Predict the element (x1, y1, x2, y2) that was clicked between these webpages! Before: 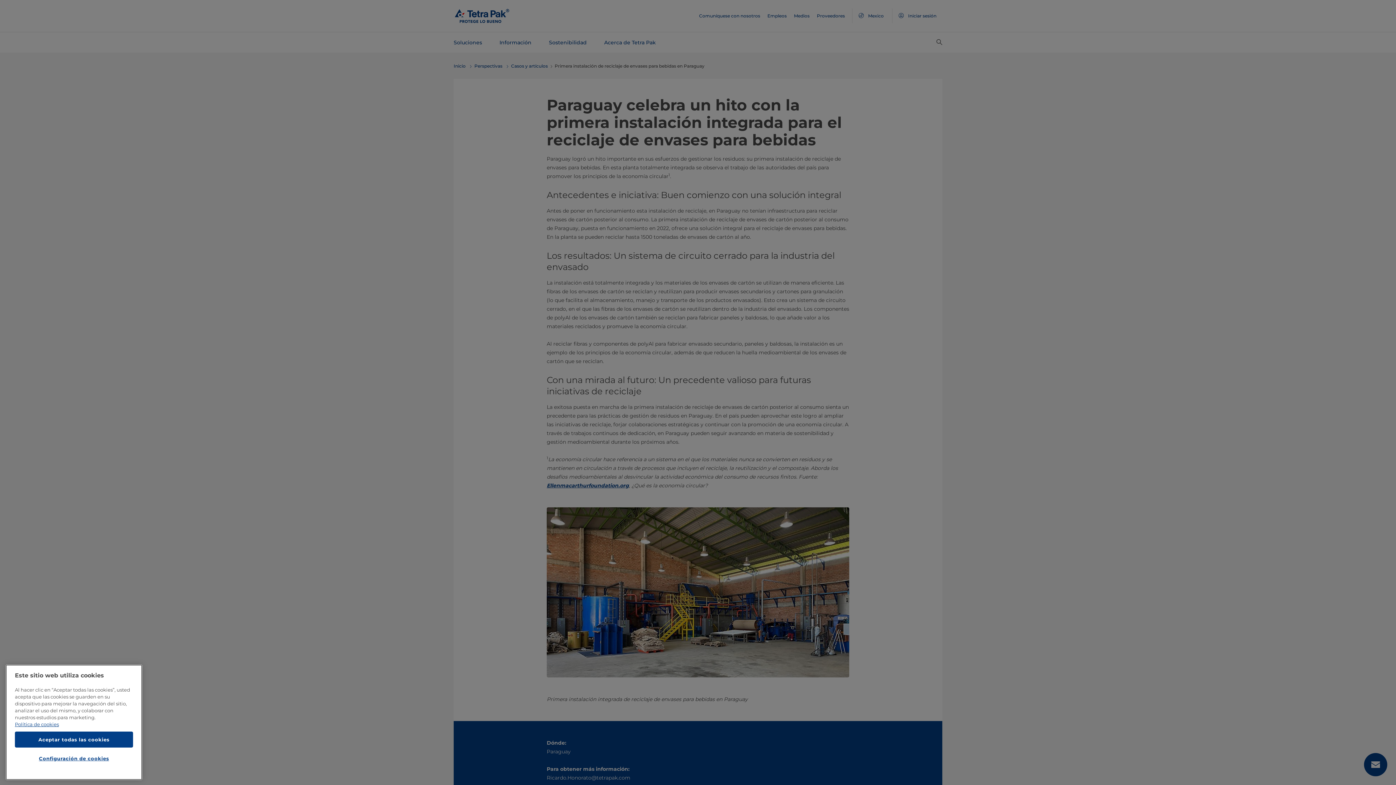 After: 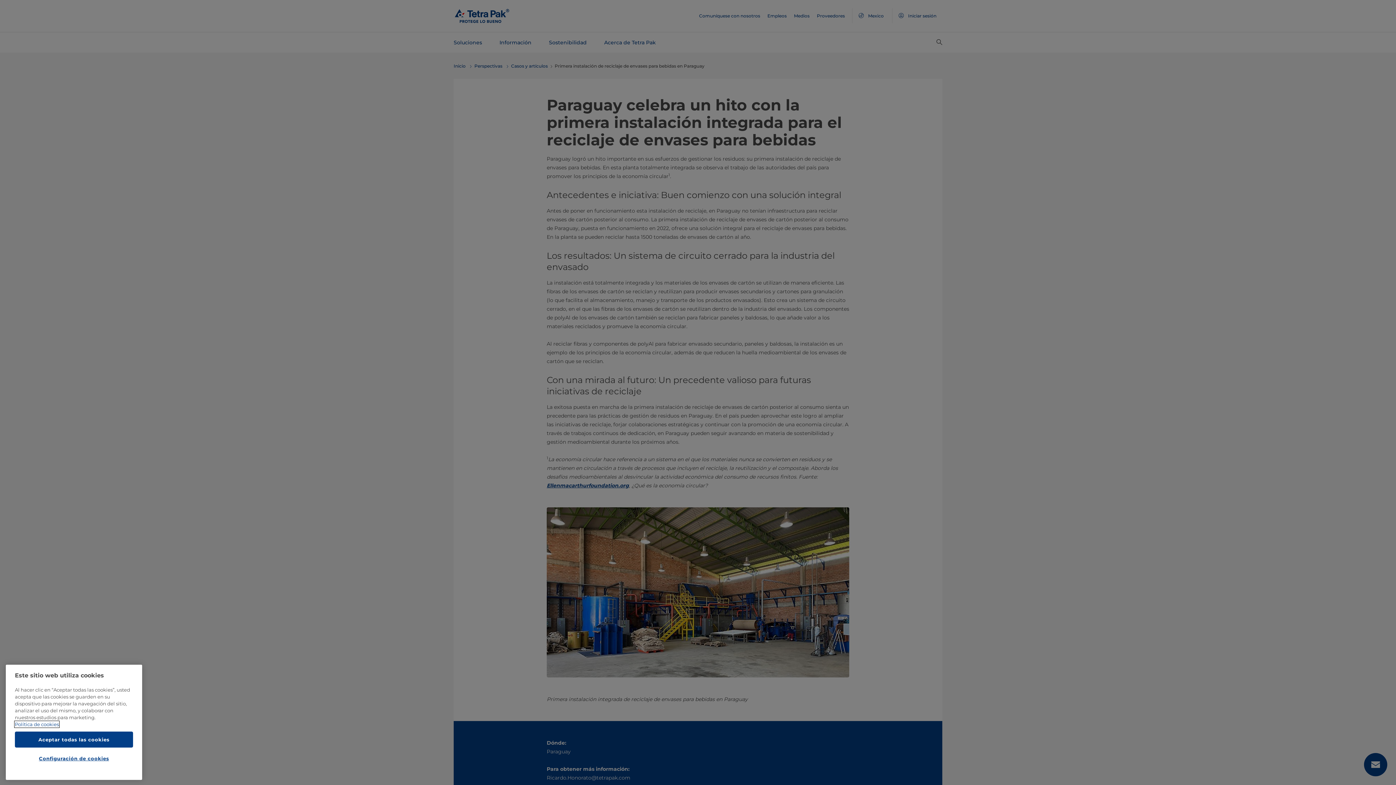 Action: label: Más información sobre su privacidad, se abre en una nueva pestaña bbox: (14, 721, 58, 727)